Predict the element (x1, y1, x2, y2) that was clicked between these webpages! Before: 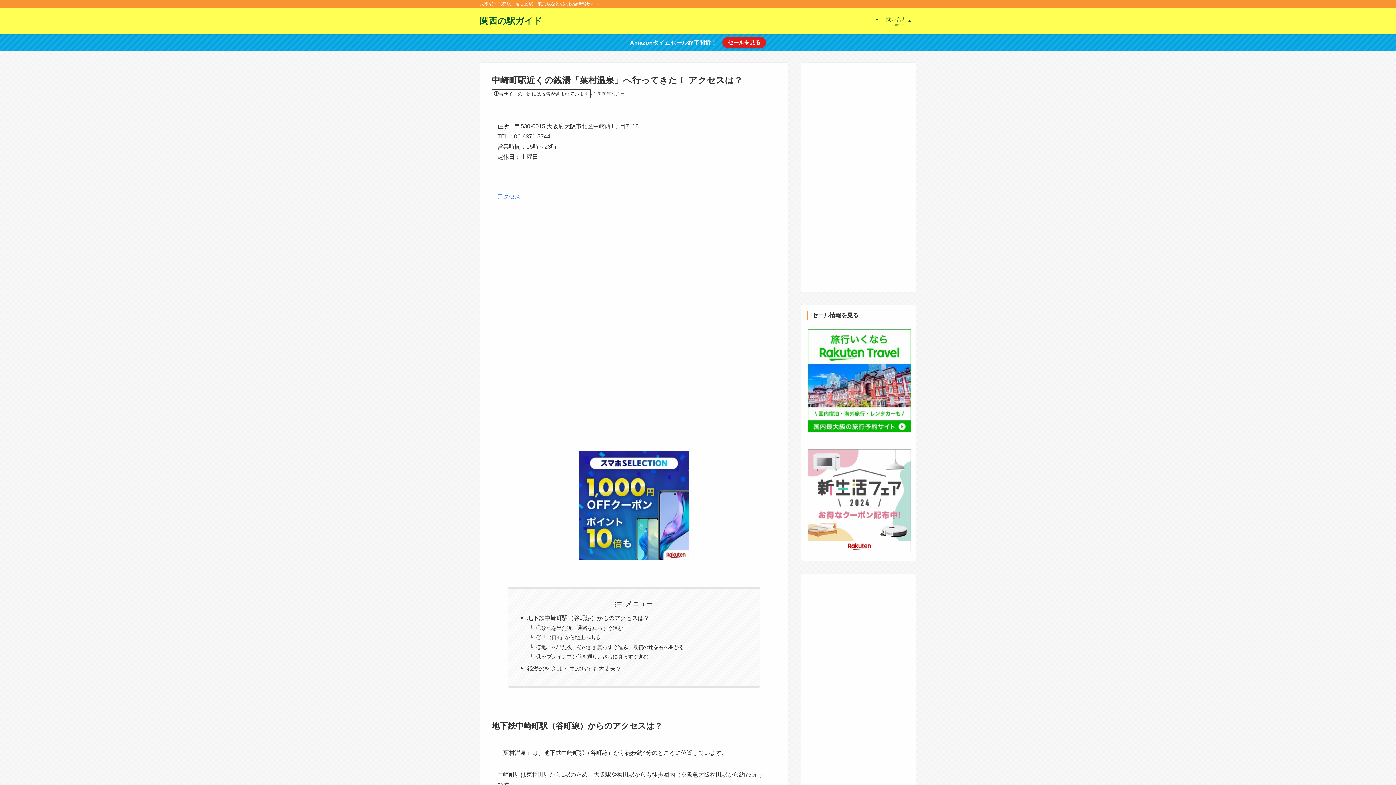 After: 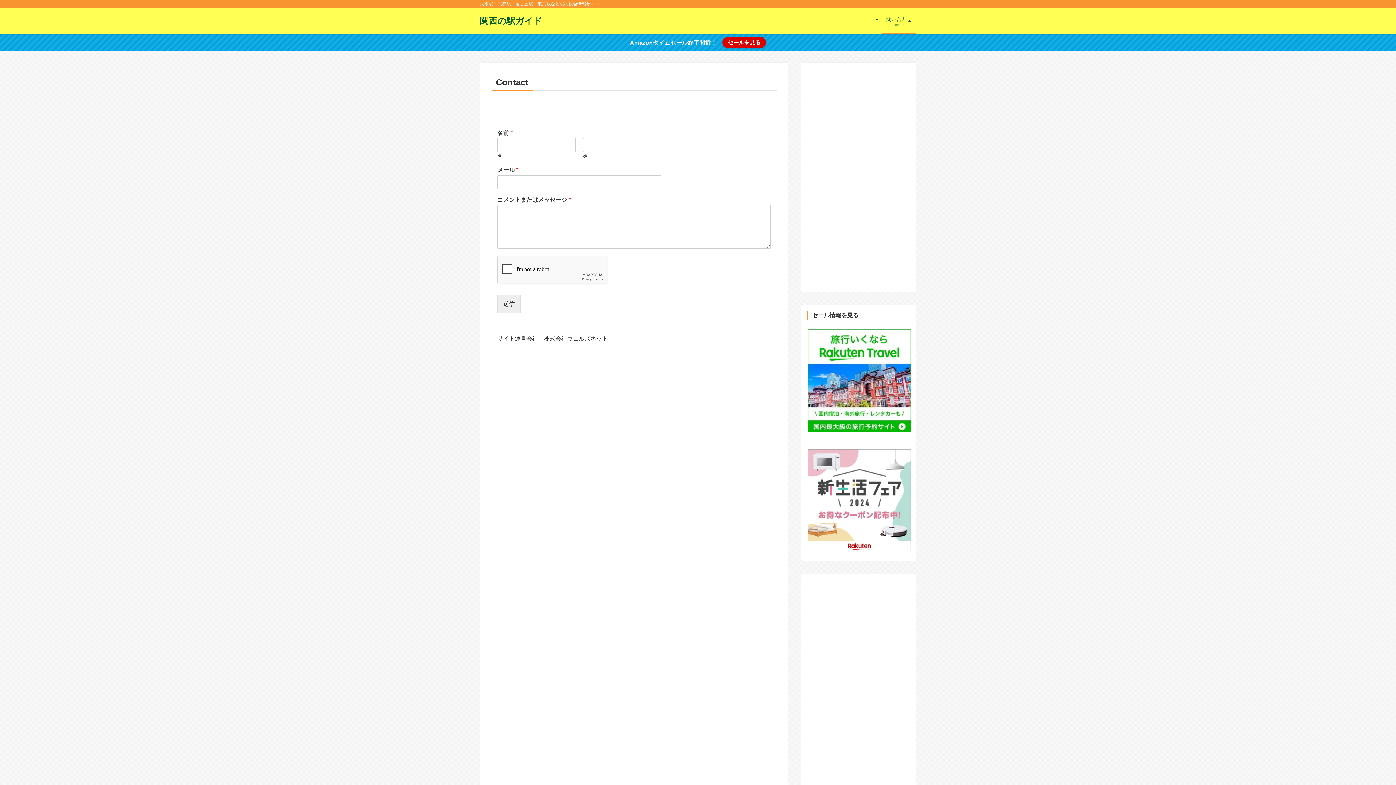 Action: label: 問い合わせ
Contact bbox: (882, 8, 916, 34)